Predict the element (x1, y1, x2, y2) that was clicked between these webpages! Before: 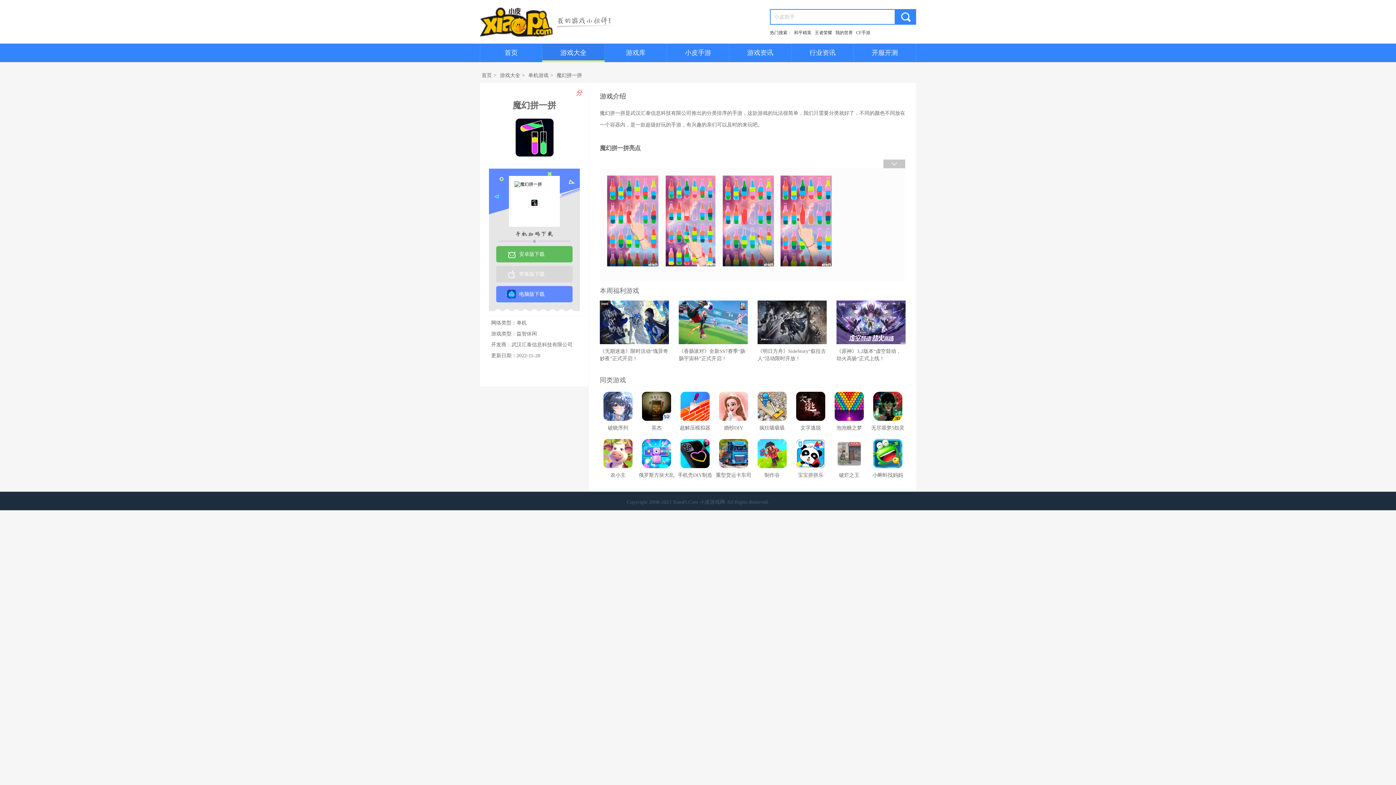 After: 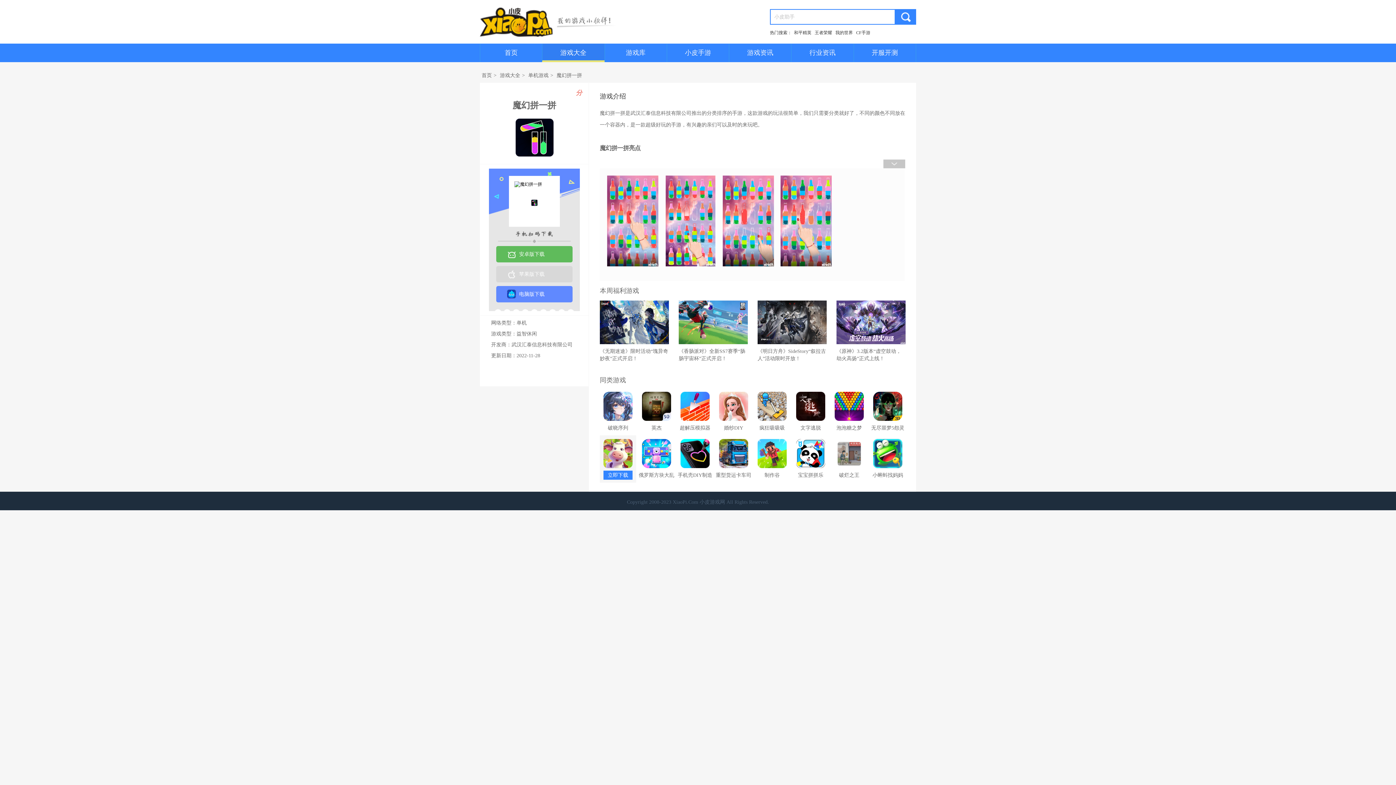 Action: bbox: (600, 465, 636, 481) label:  
农小主